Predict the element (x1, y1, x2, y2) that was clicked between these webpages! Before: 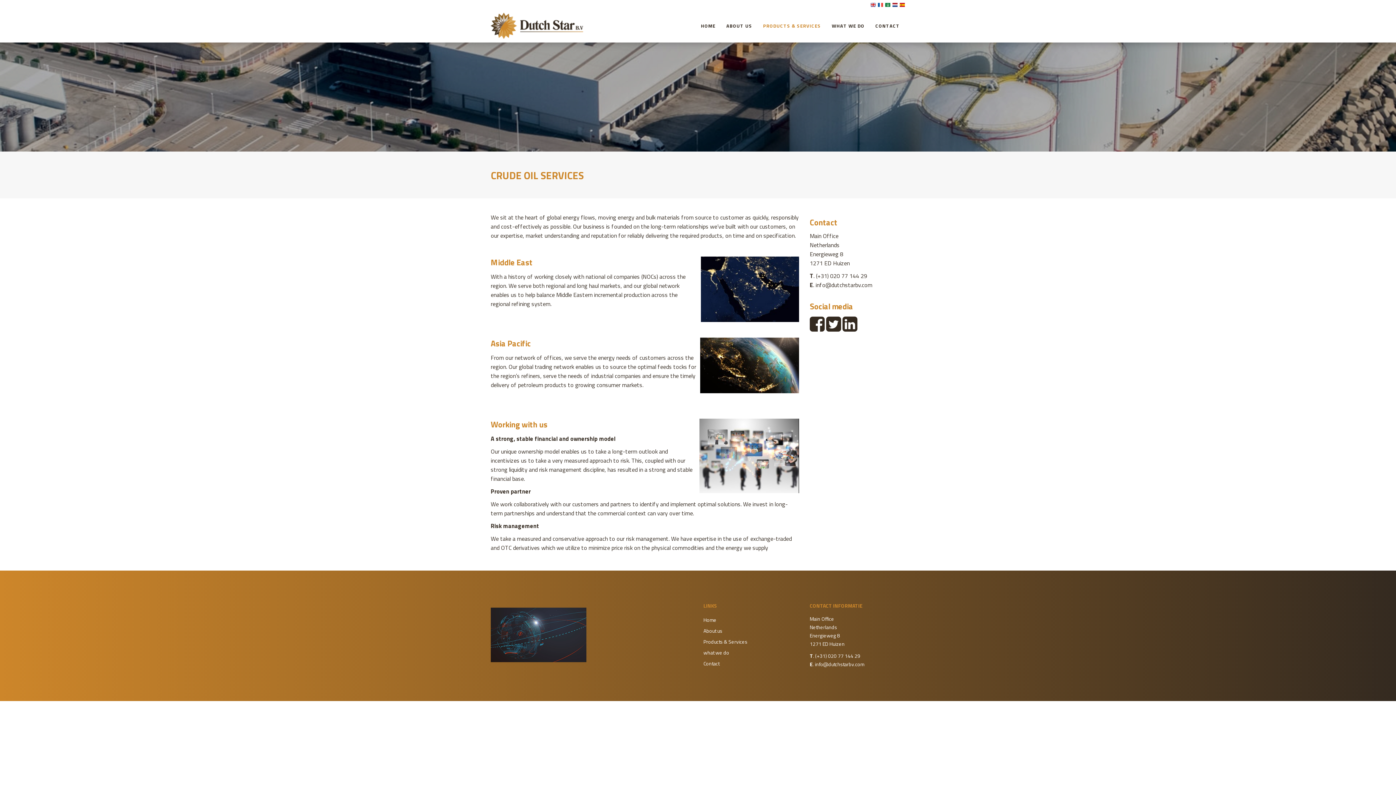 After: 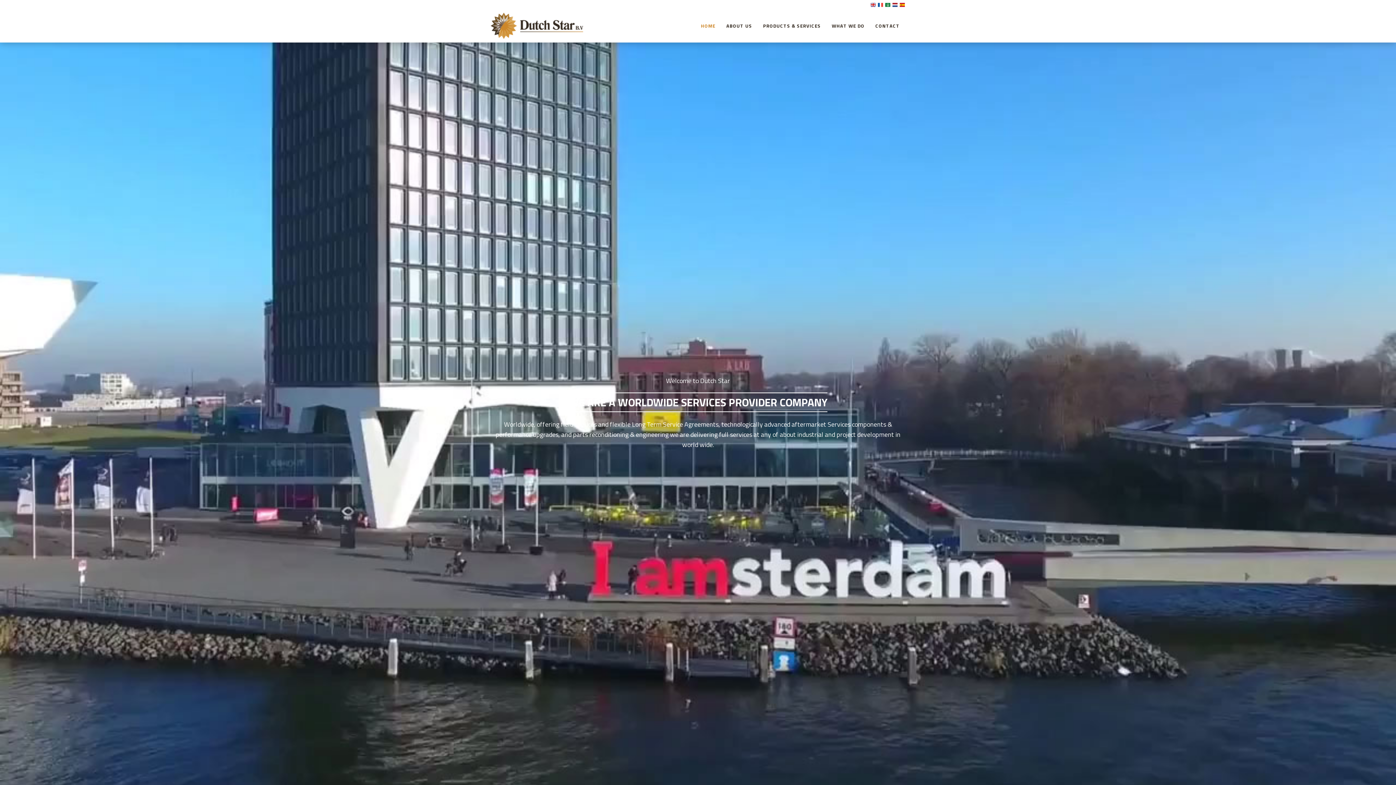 Action: label:   bbox: (870, 0, 877, 8)